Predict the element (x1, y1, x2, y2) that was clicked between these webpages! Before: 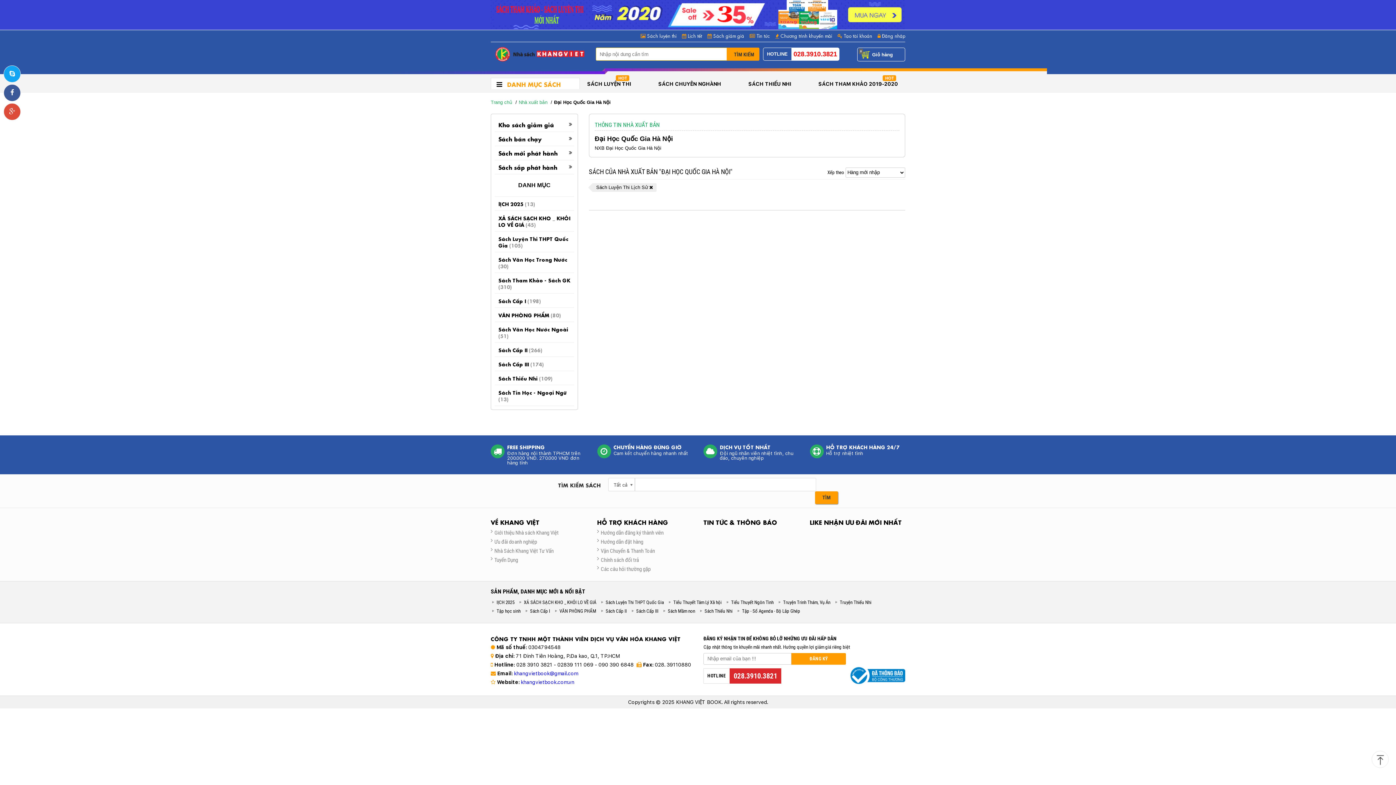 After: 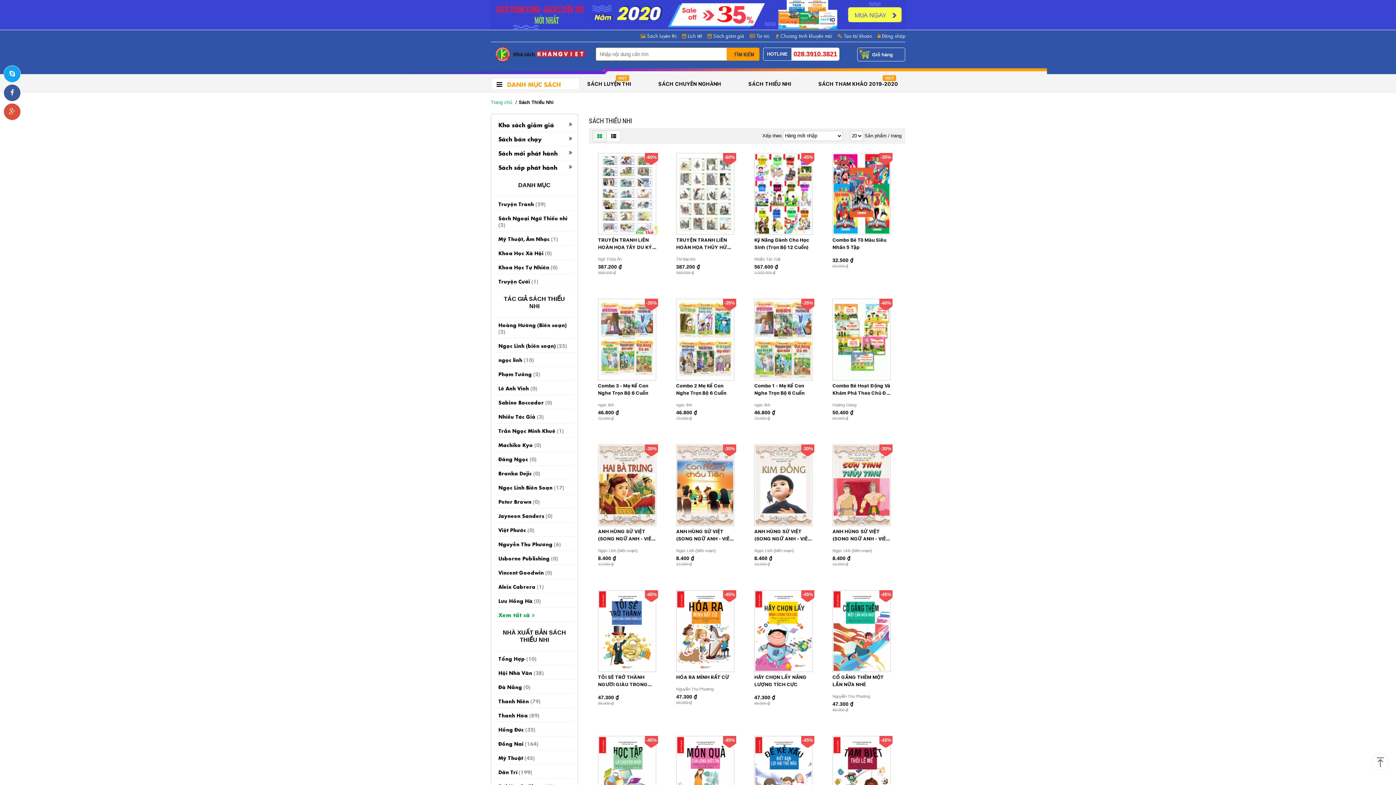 Action: label: Sách Thiếu Nhi bbox: (698, 607, 734, 616)